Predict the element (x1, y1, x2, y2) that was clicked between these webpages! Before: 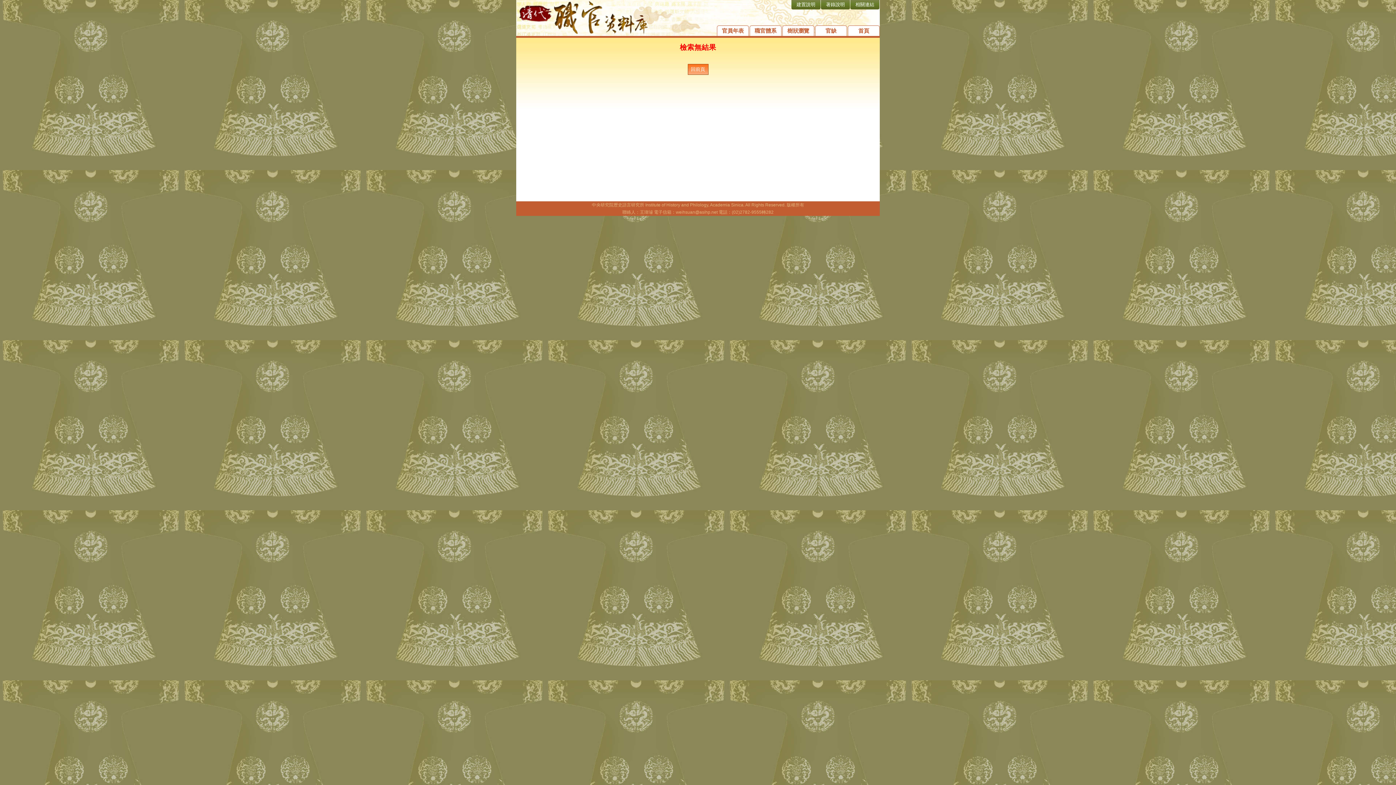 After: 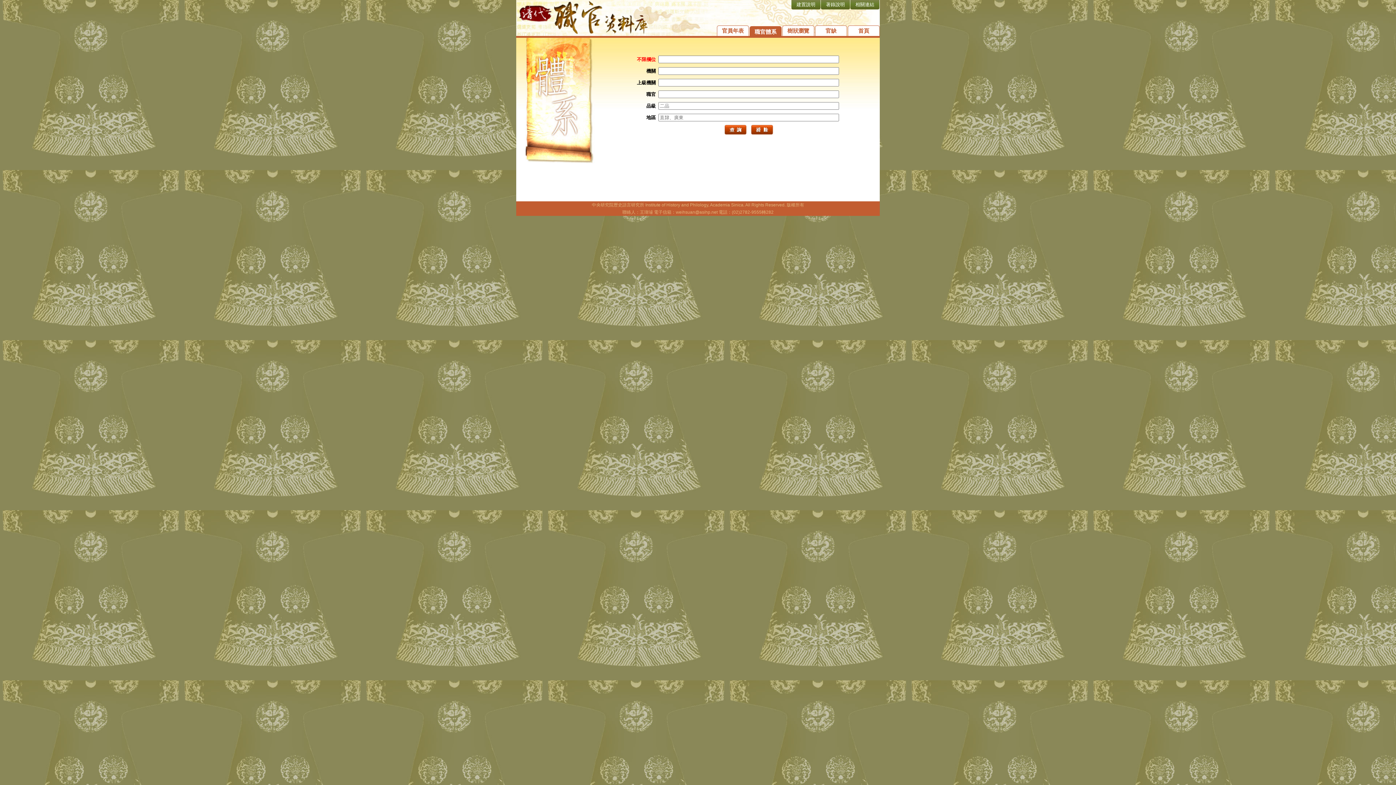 Action: bbox: (749, 25, 781, 36) label: 職官體系